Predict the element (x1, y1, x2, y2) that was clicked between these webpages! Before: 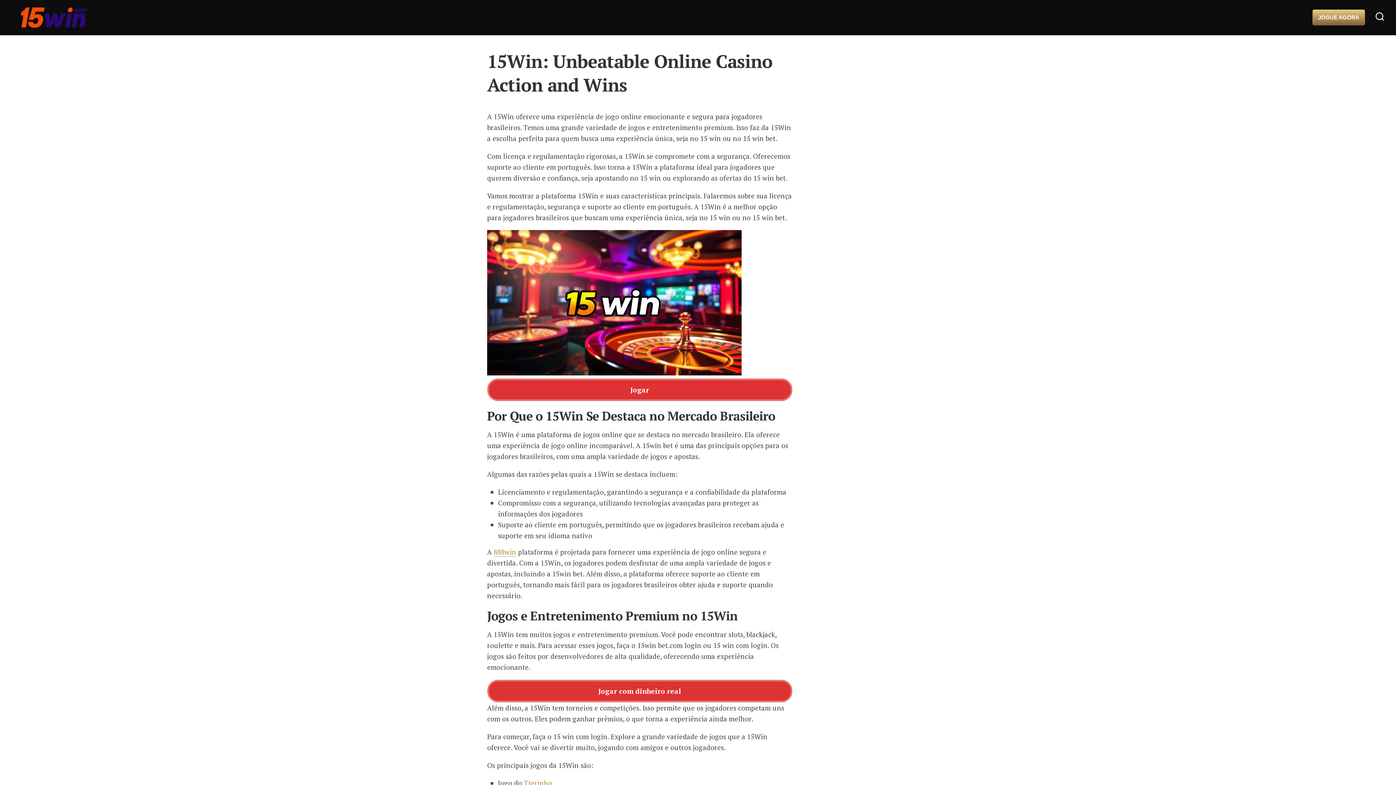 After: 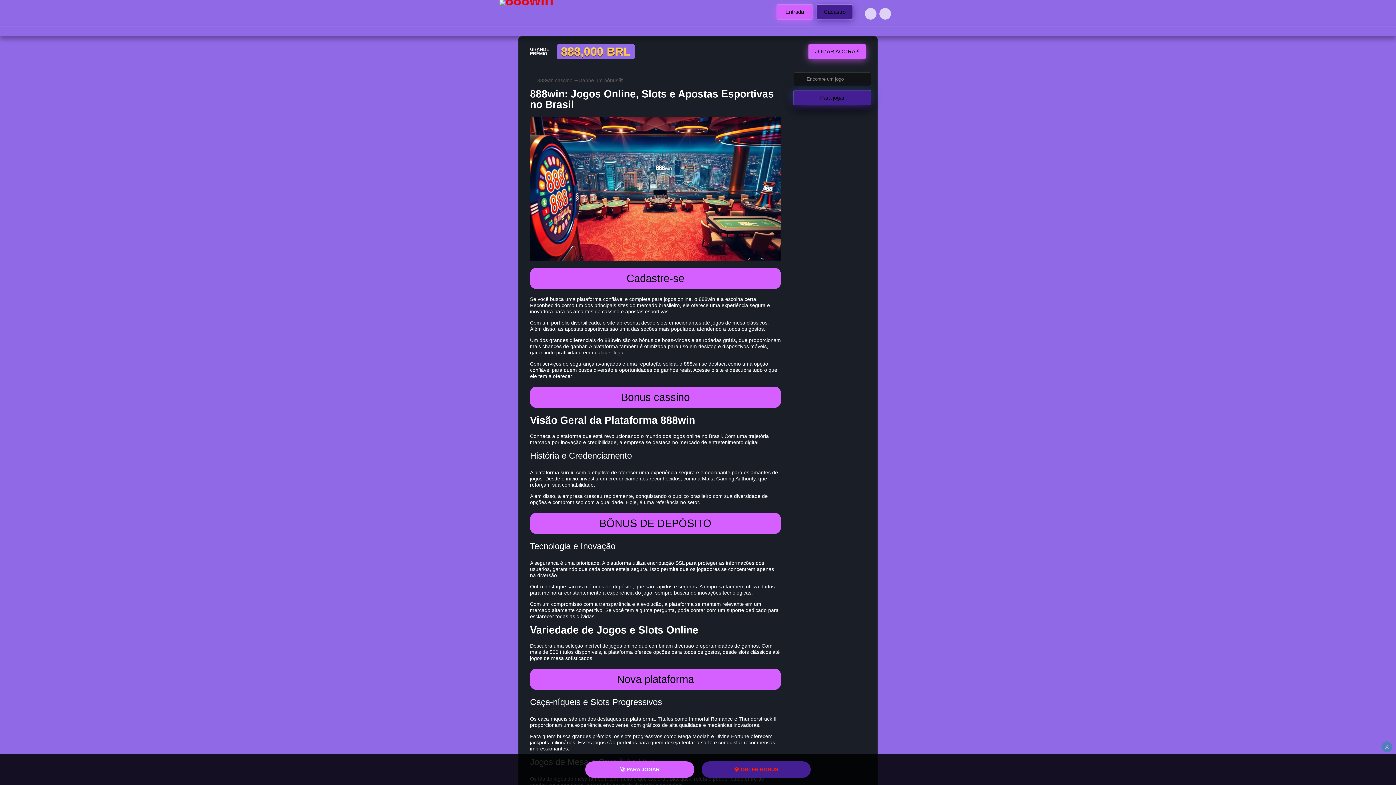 Action: bbox: (493, 547, 516, 556) label: 888win